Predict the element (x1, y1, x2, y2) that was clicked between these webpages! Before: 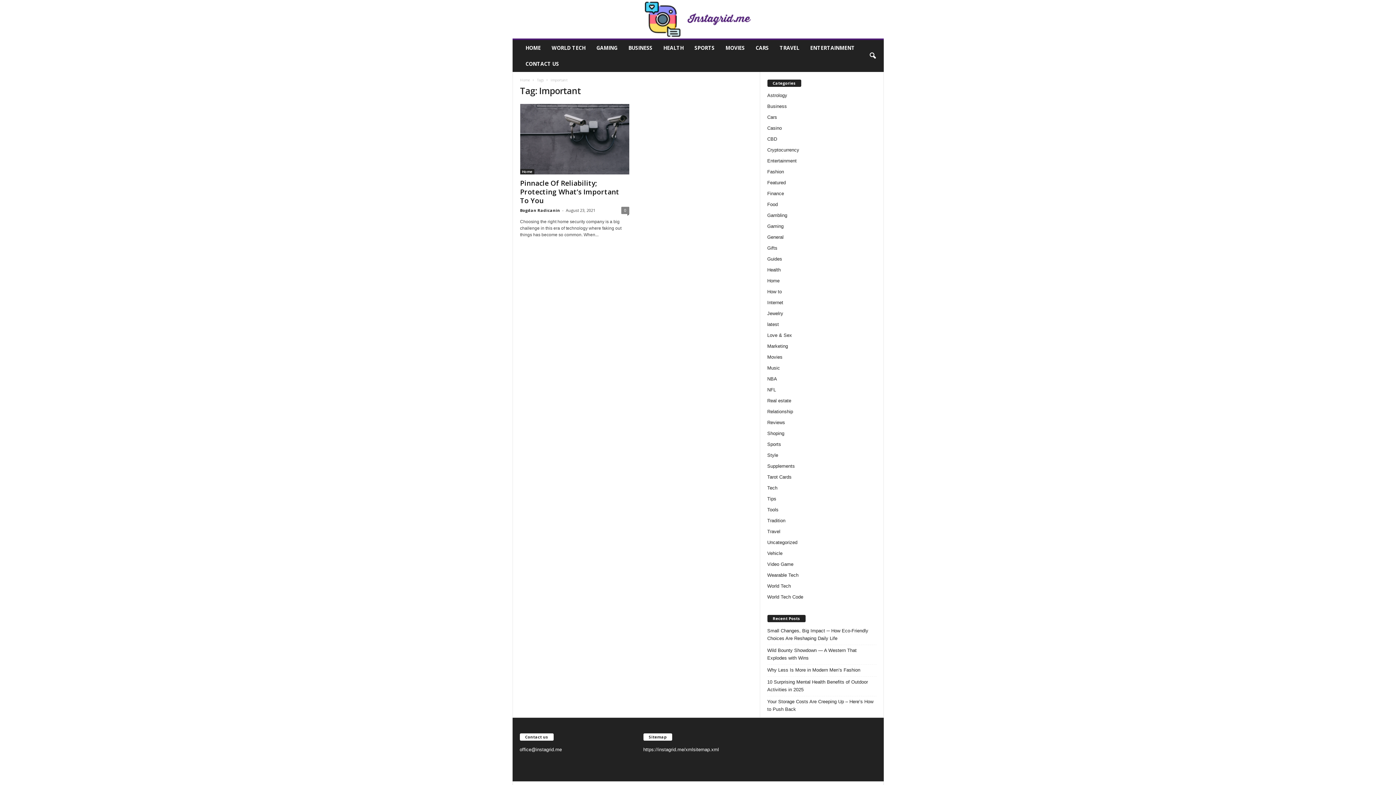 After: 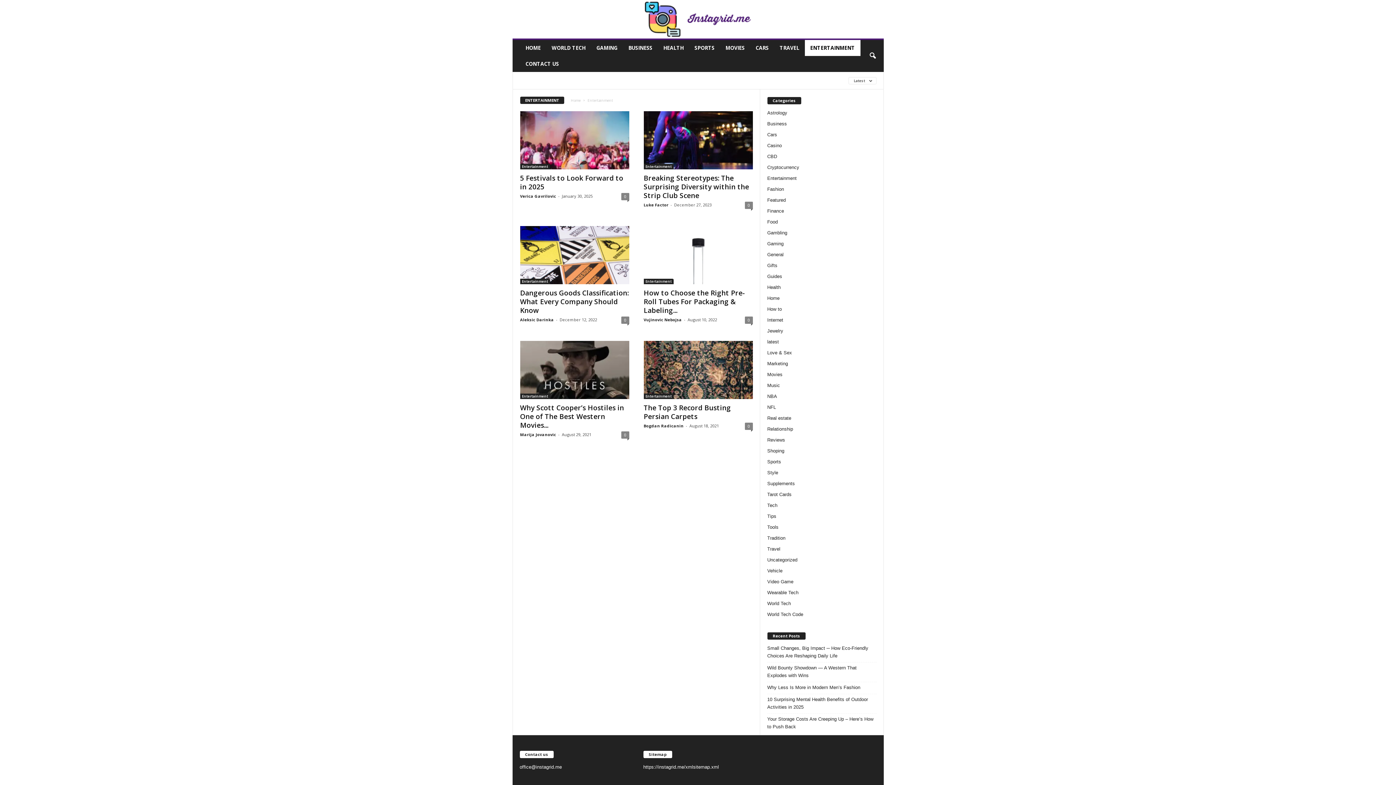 Action: label: Entertainment bbox: (767, 158, 796, 163)